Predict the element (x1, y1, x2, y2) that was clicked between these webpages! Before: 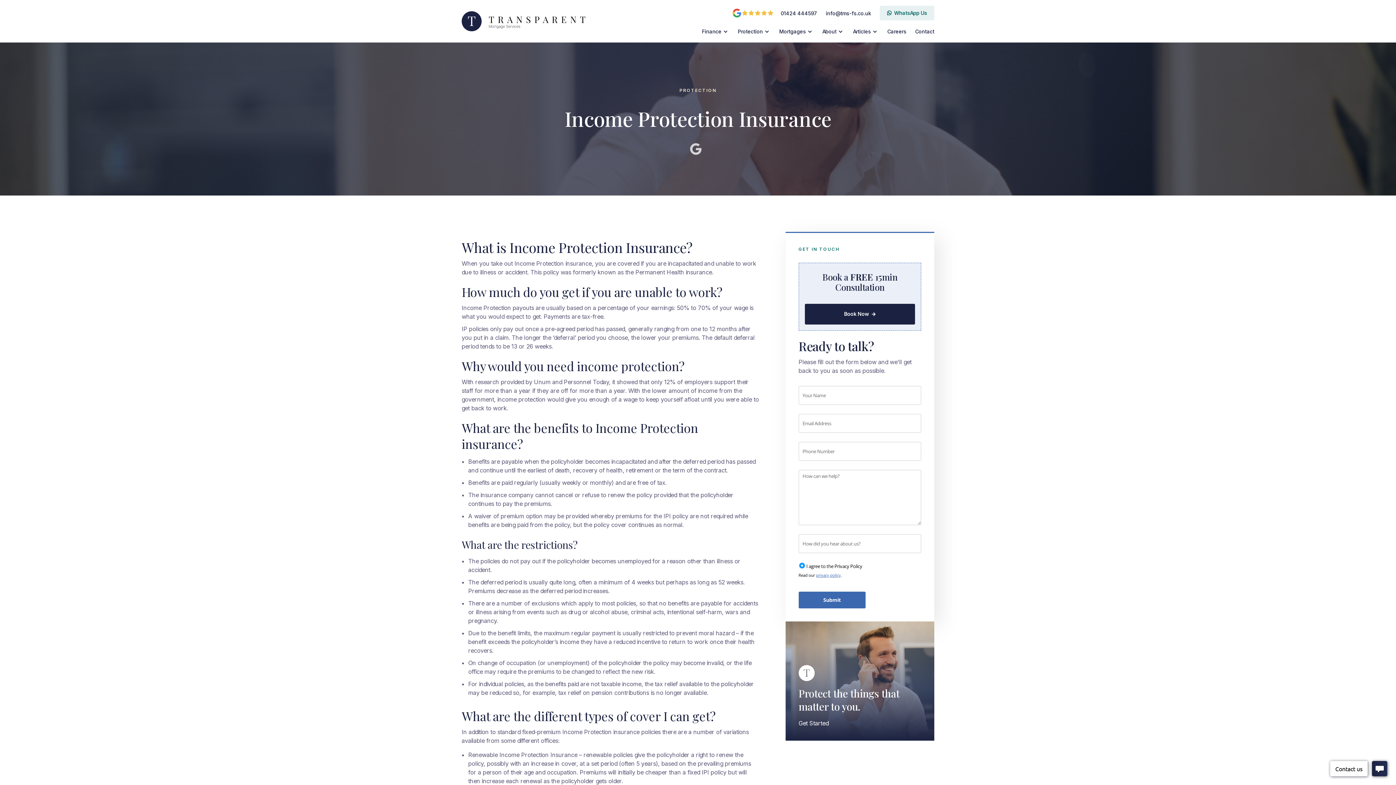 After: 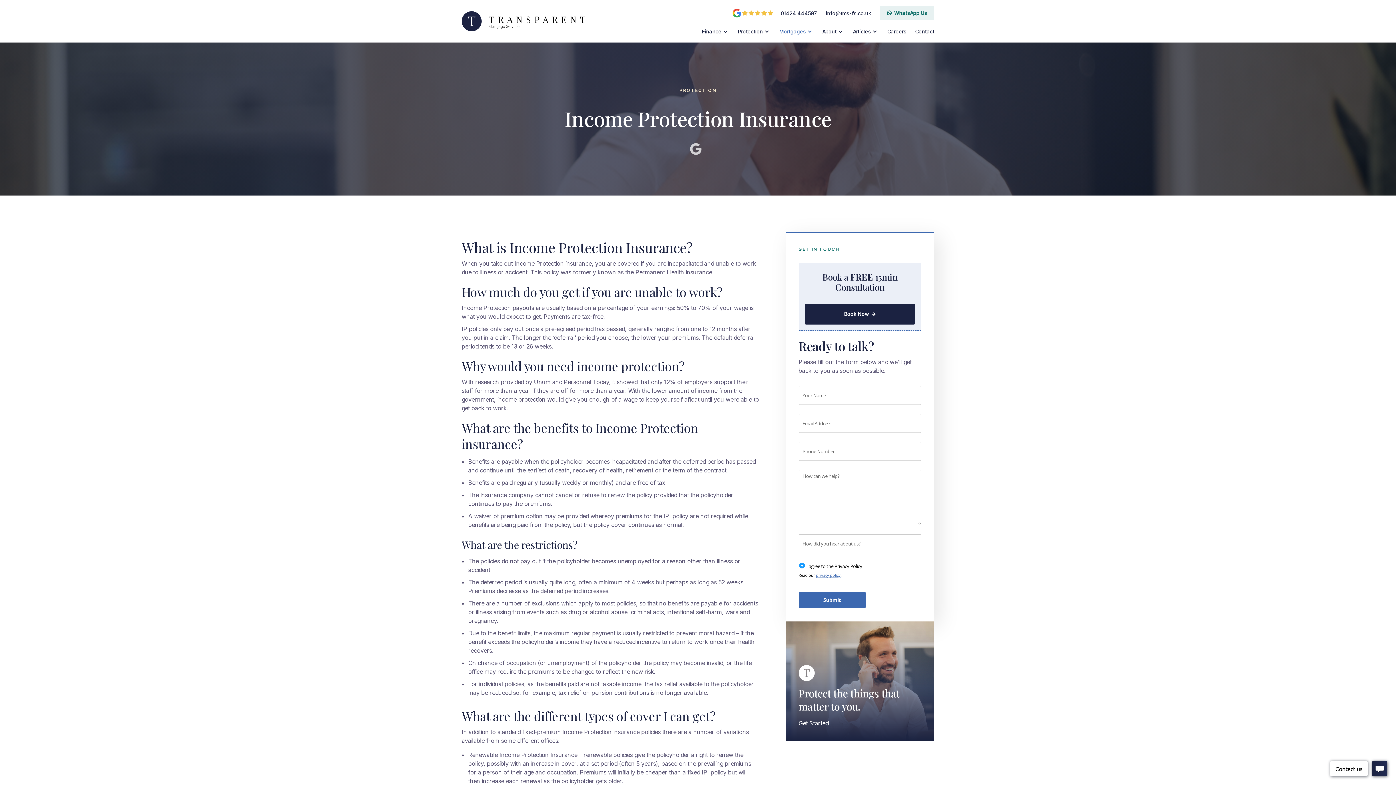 Action: bbox: (775, 20, 818, 42) label: Mortgages